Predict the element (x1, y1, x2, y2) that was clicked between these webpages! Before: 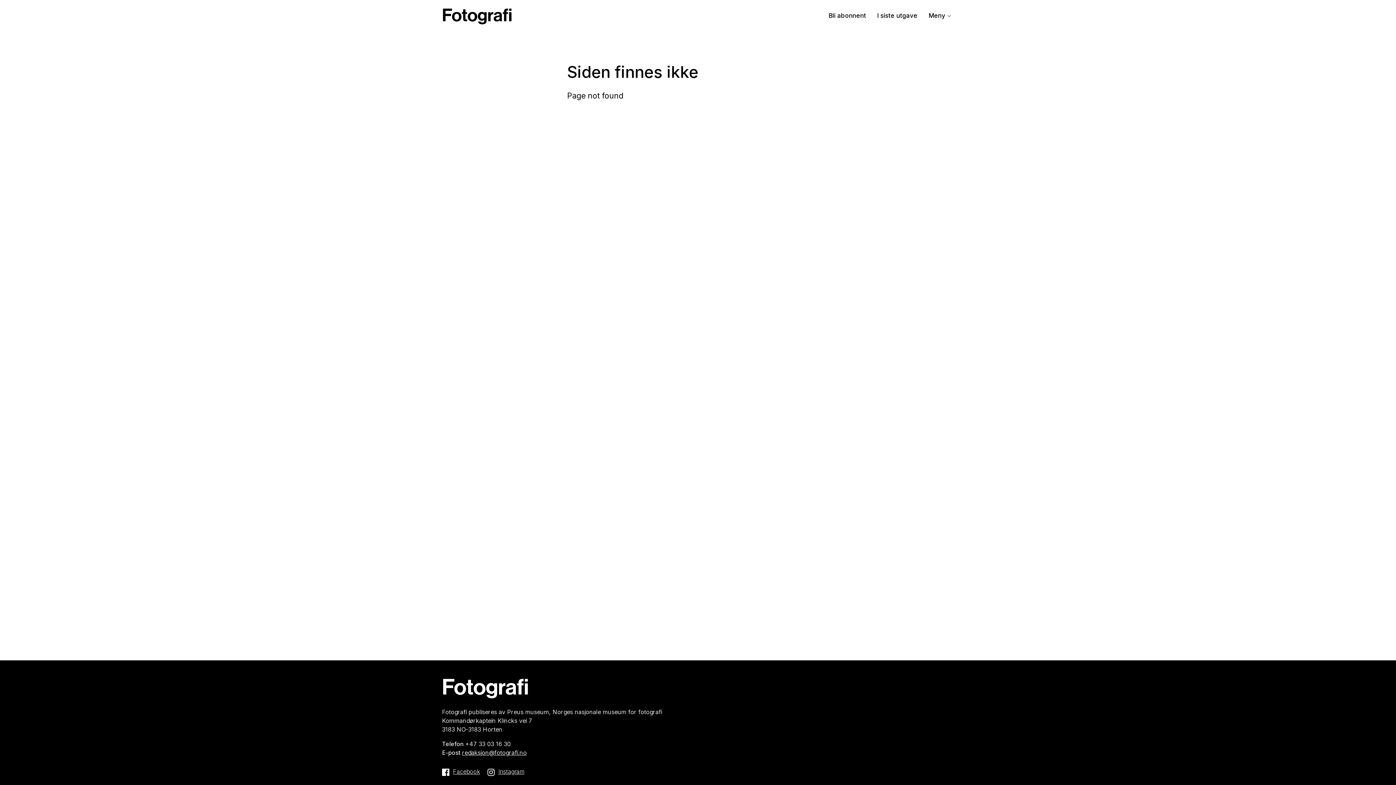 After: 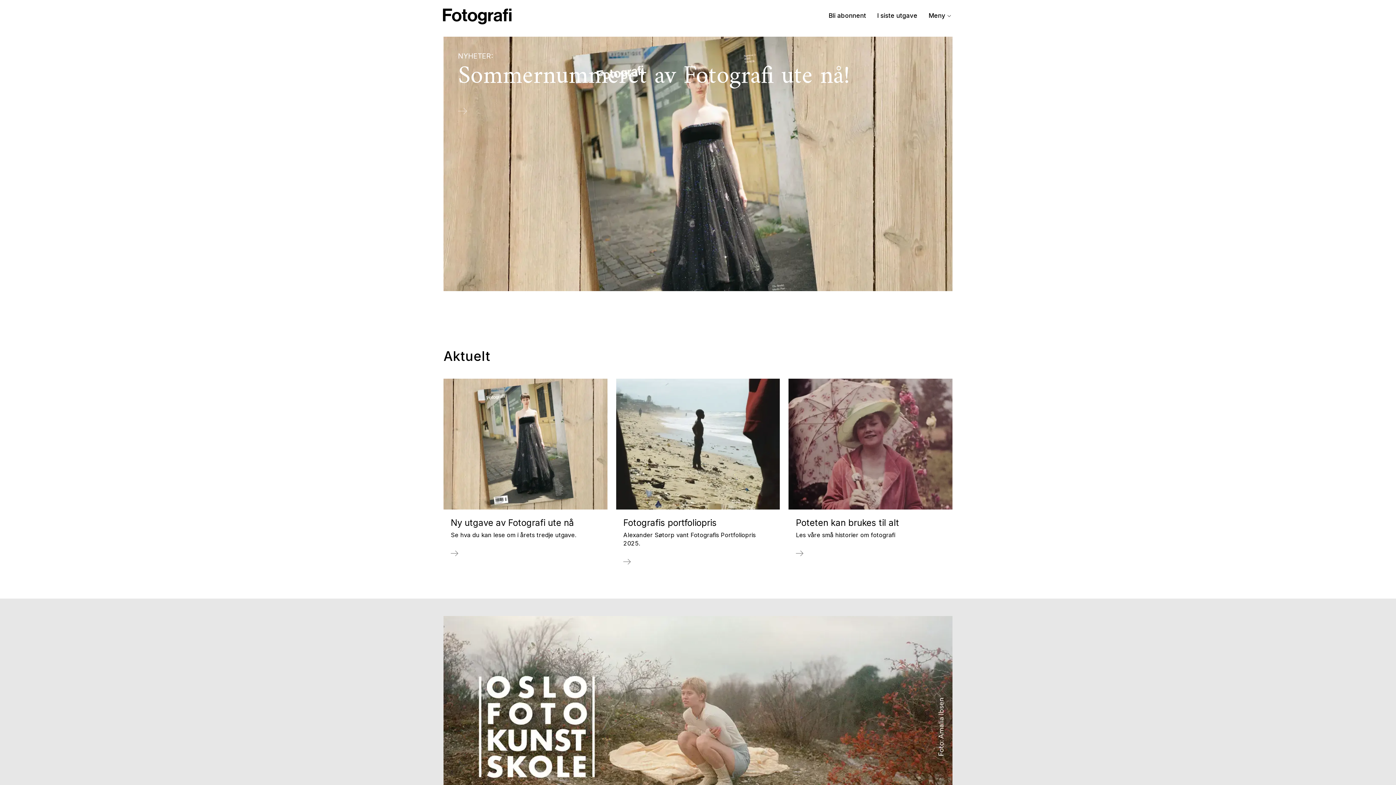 Action: bbox: (442, 5, 514, 28)